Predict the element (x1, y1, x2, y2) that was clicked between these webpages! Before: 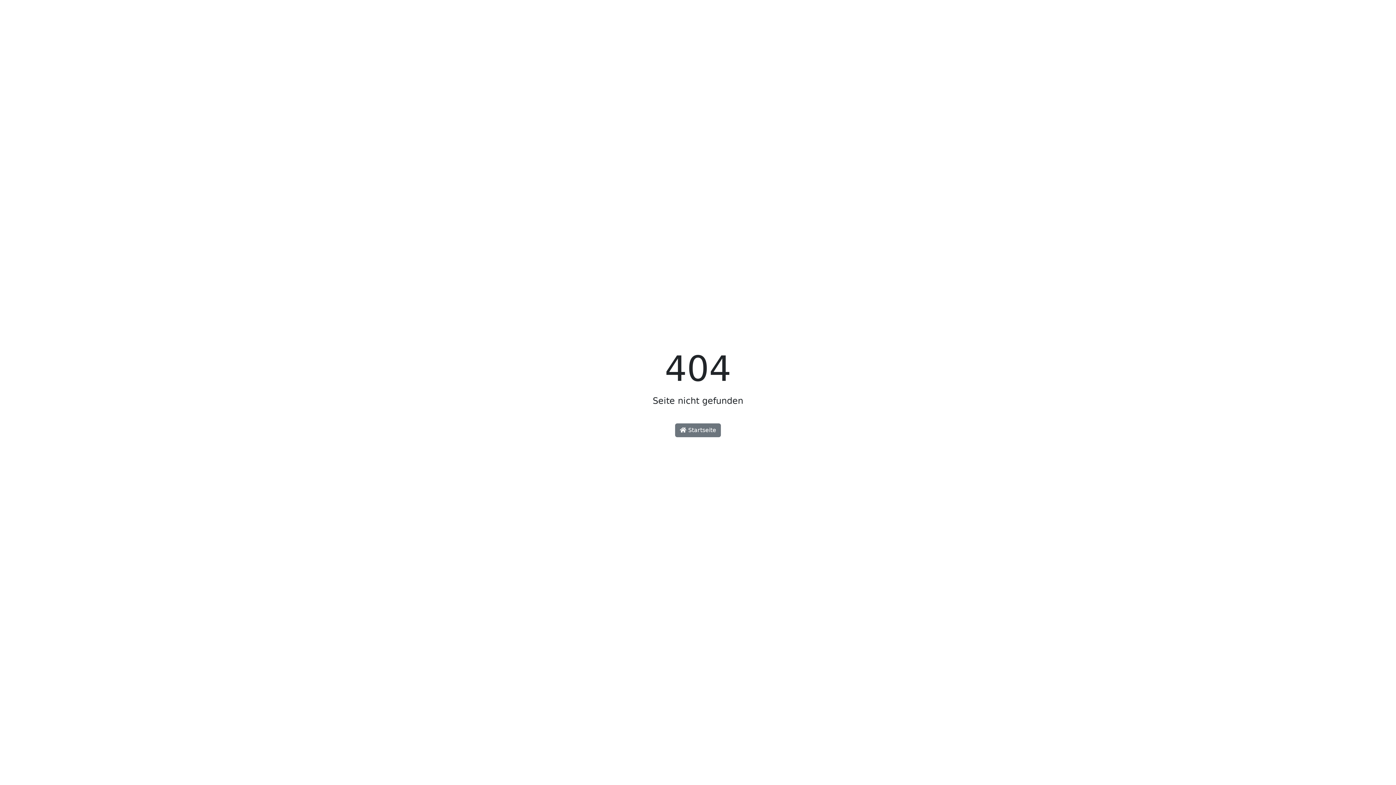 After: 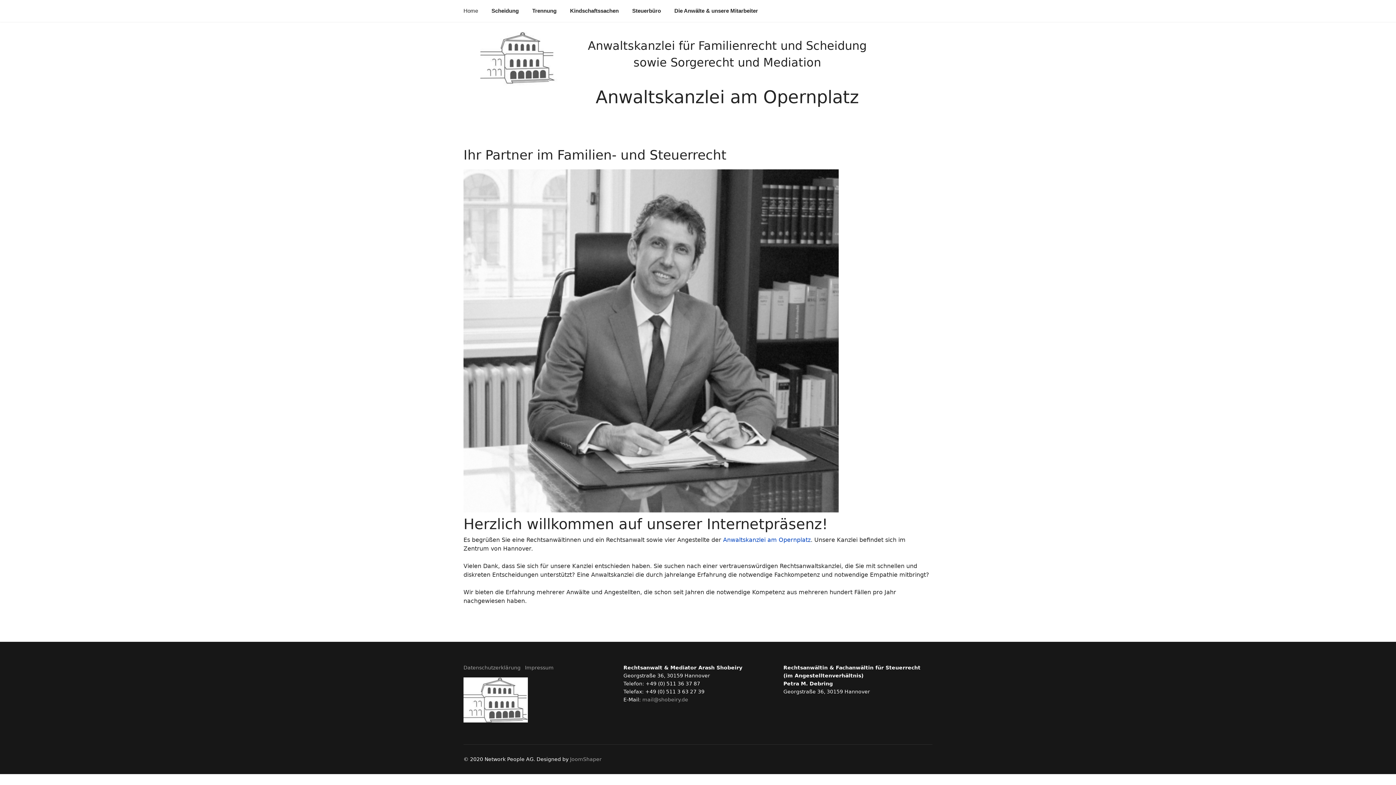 Action: bbox: (675, 423, 721, 437) label:  Startseite